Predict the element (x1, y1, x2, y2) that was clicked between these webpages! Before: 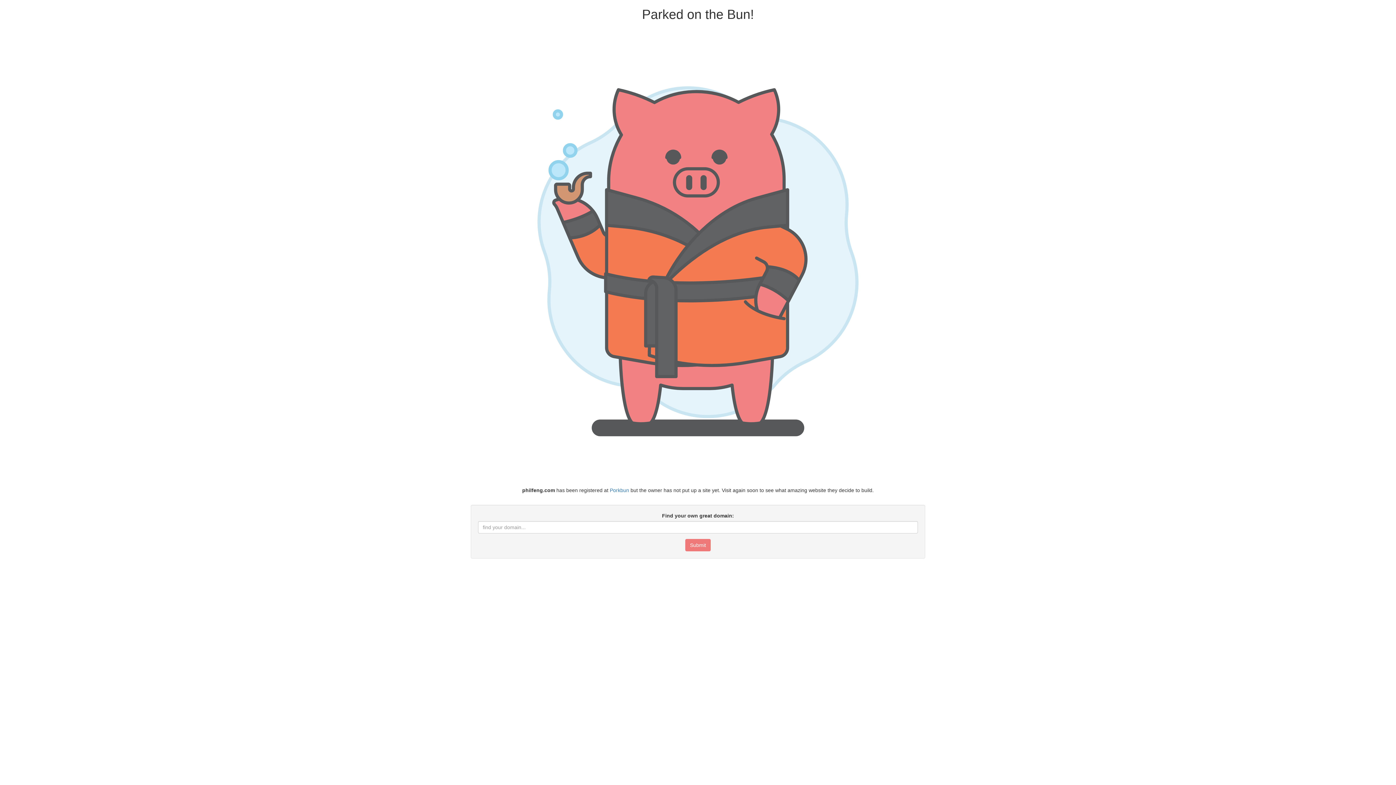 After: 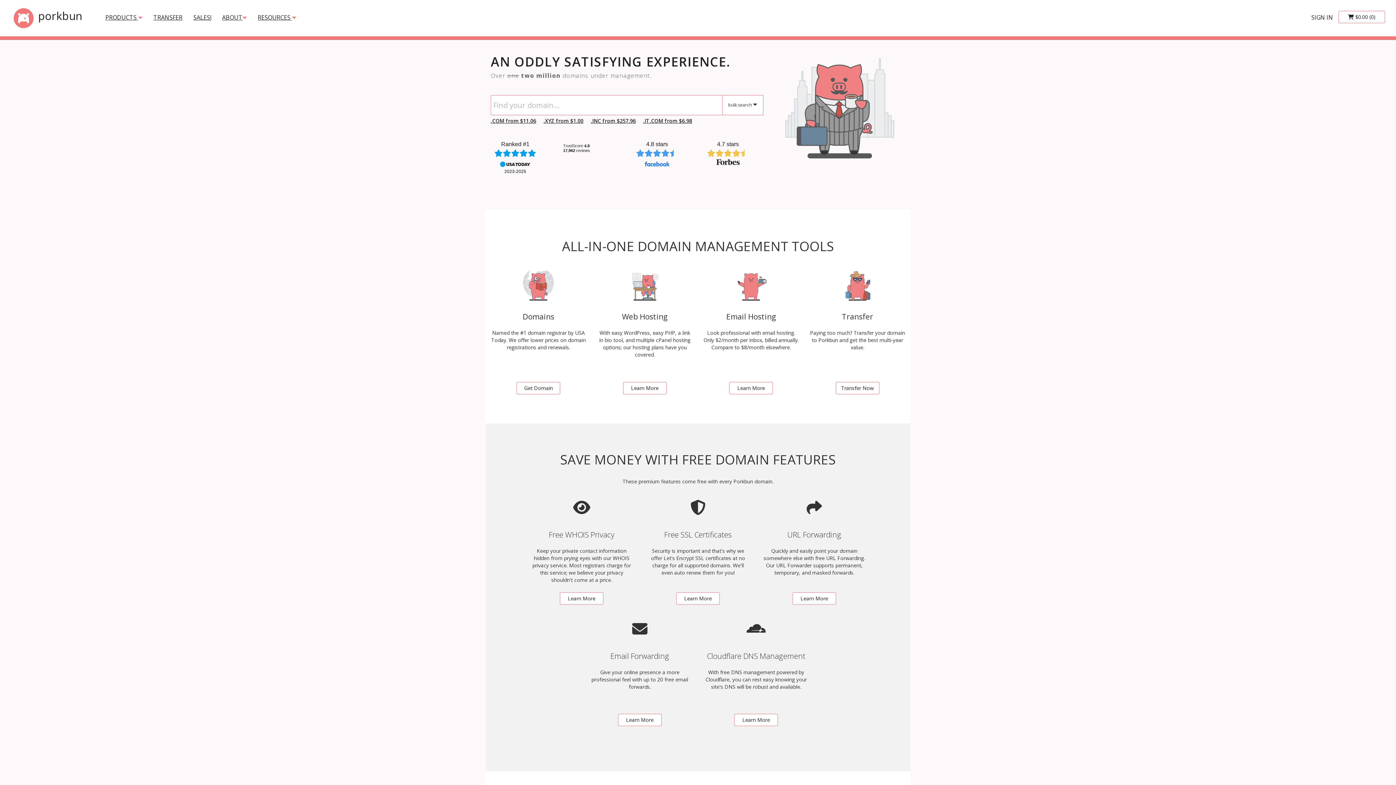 Action: label: Porkbun bbox: (609, 487, 629, 493)